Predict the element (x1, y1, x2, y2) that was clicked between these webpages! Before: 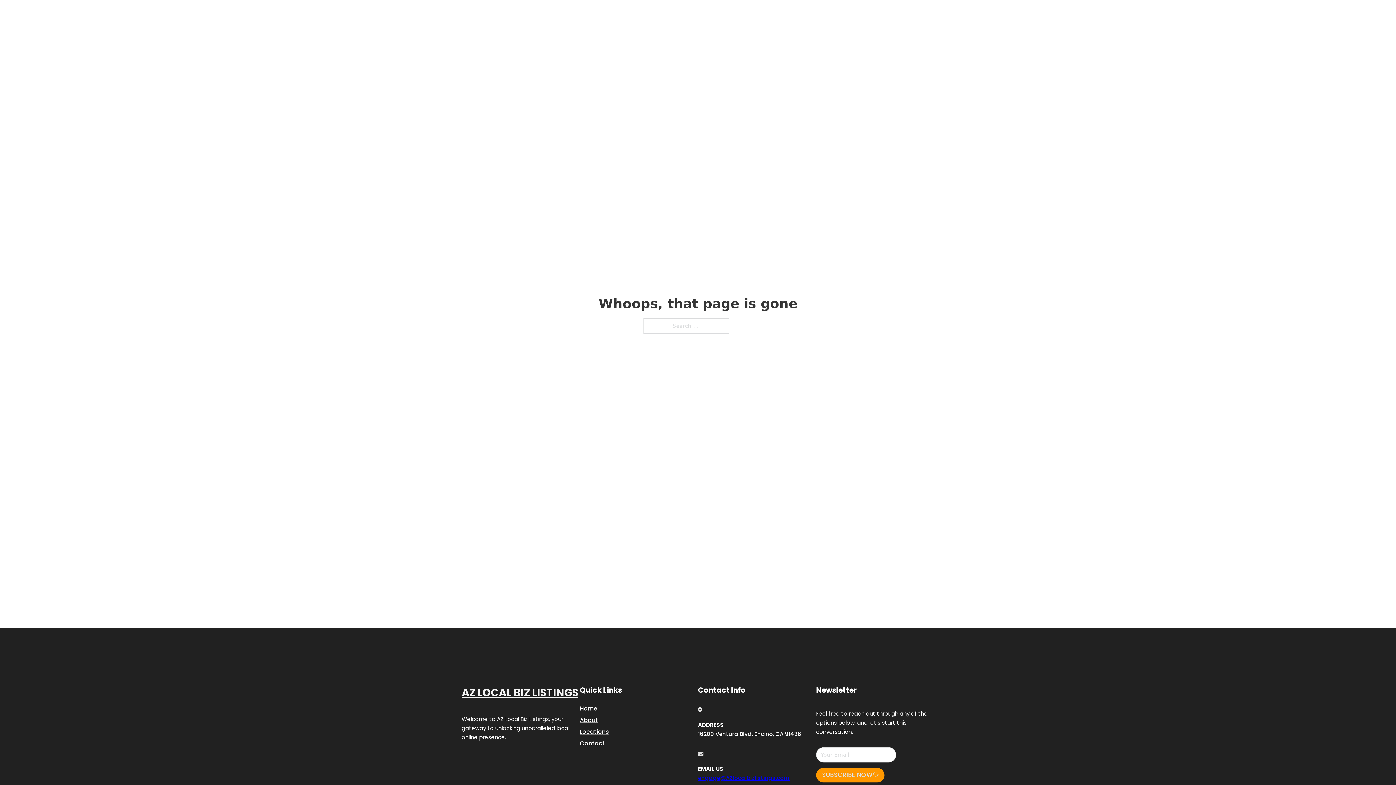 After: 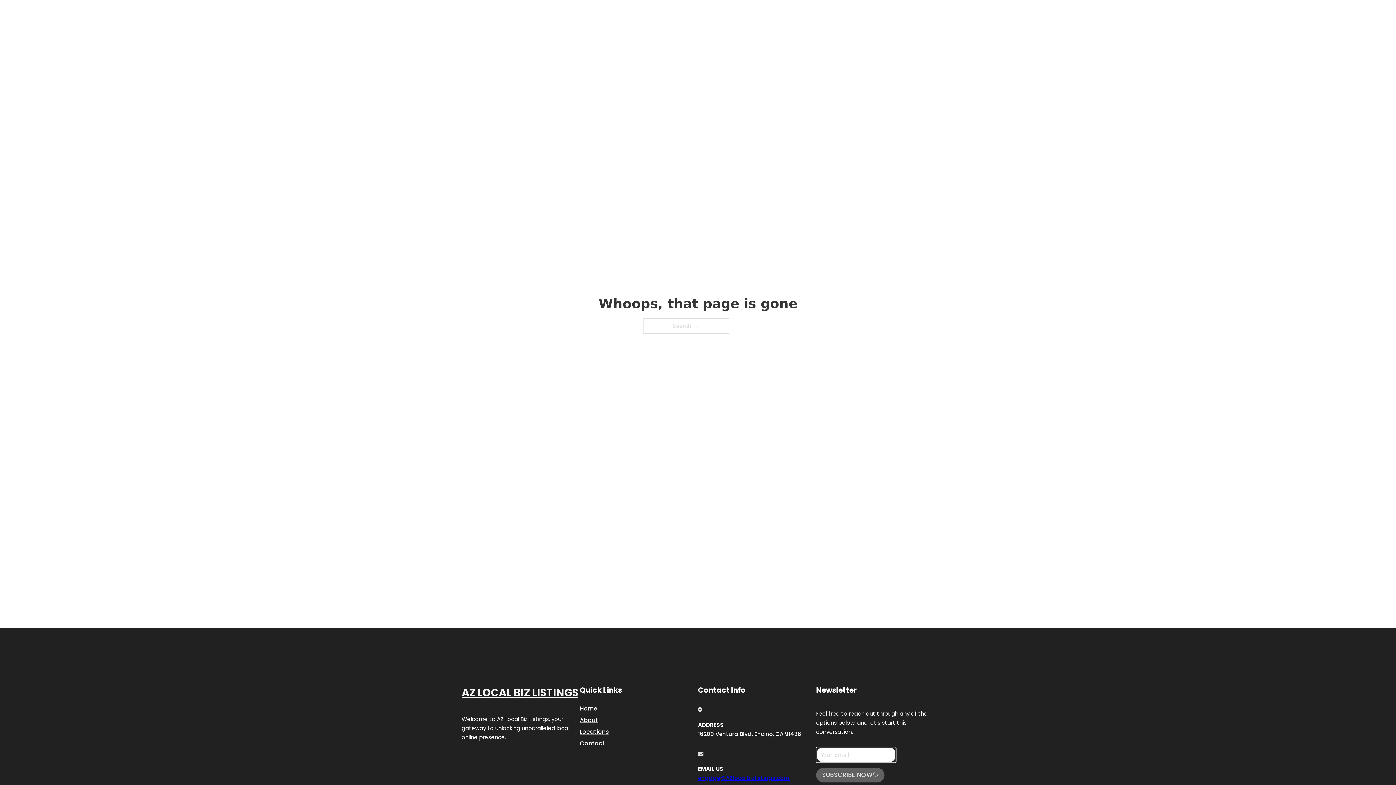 Action: label: SUBSCRIBE NOW bbox: (816, 768, 884, 782)